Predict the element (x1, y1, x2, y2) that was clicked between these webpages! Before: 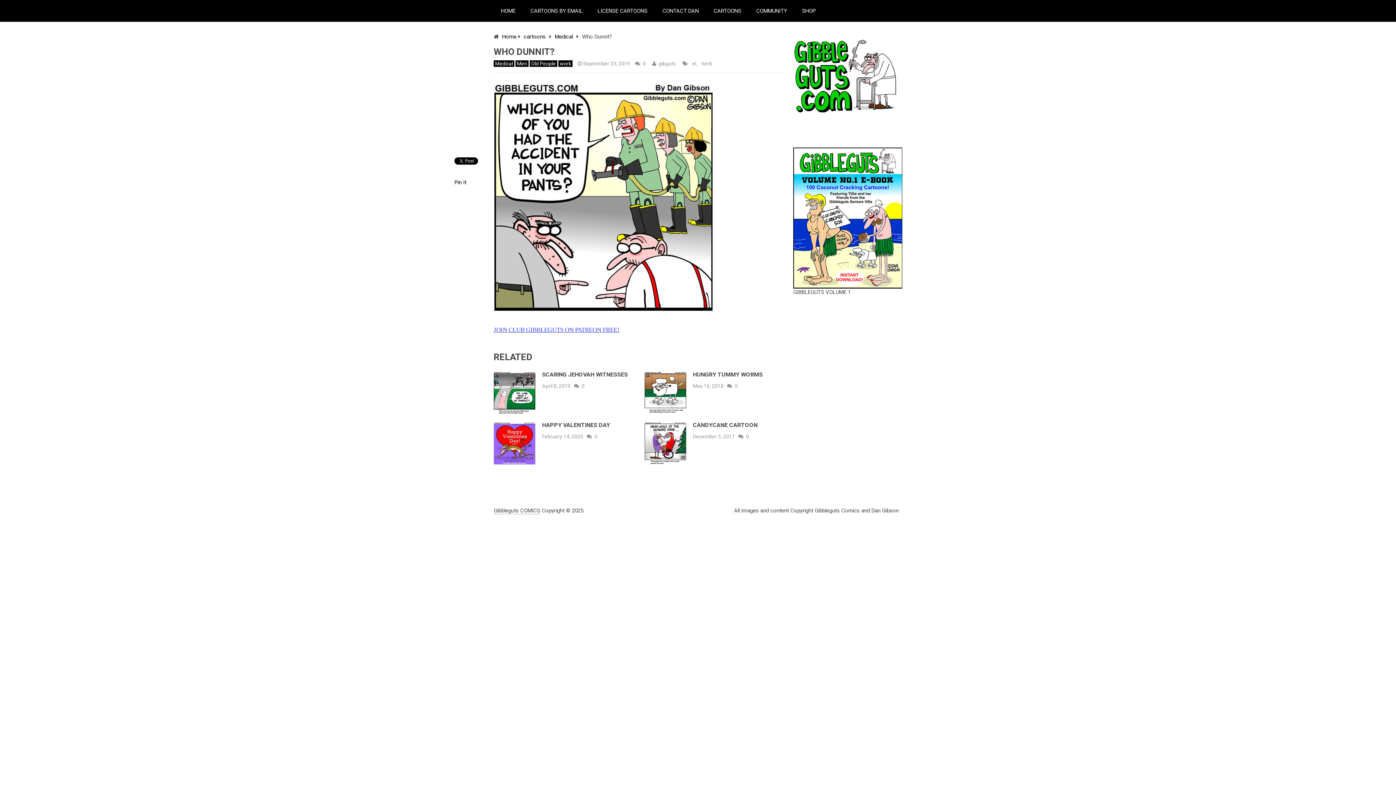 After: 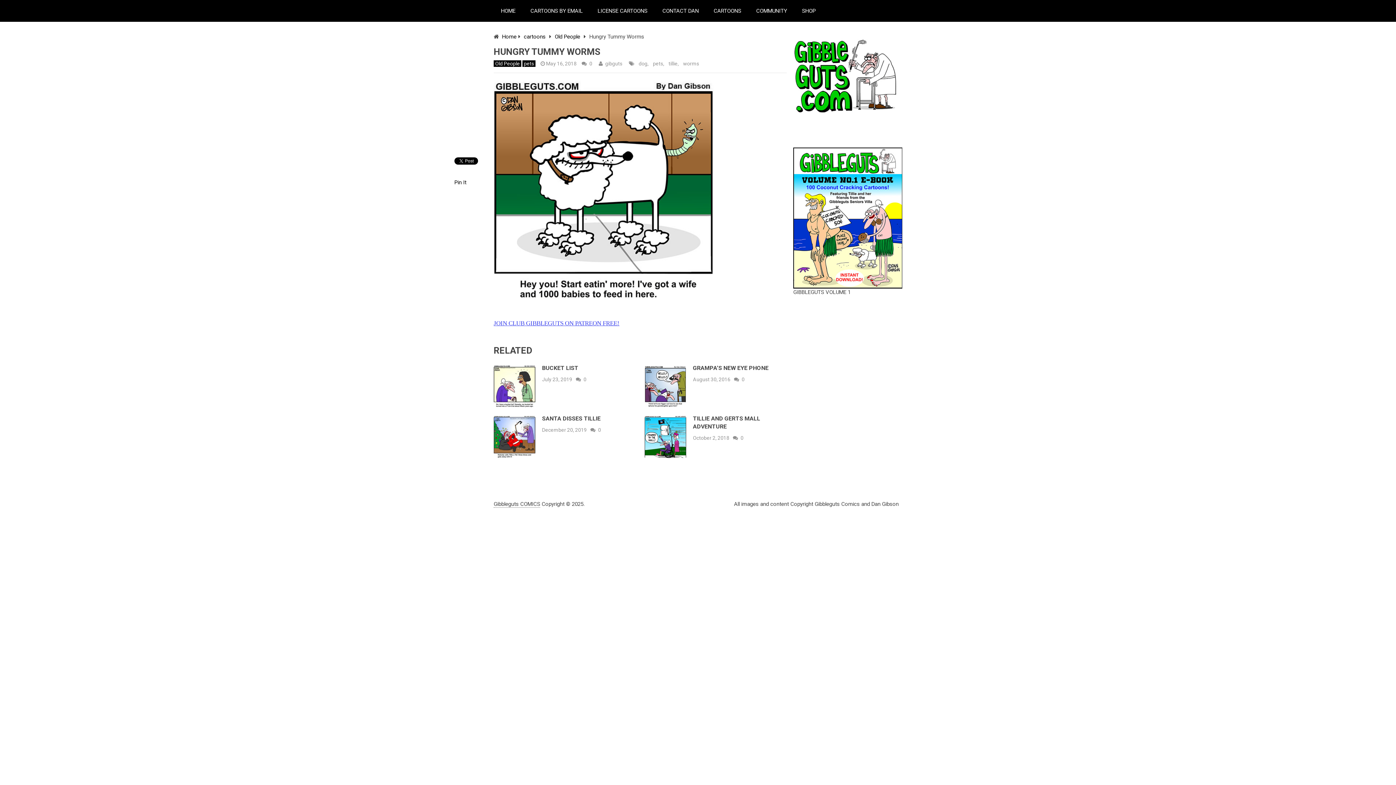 Action: label: HUNGRY TUMMY WORMS bbox: (693, 371, 762, 378)